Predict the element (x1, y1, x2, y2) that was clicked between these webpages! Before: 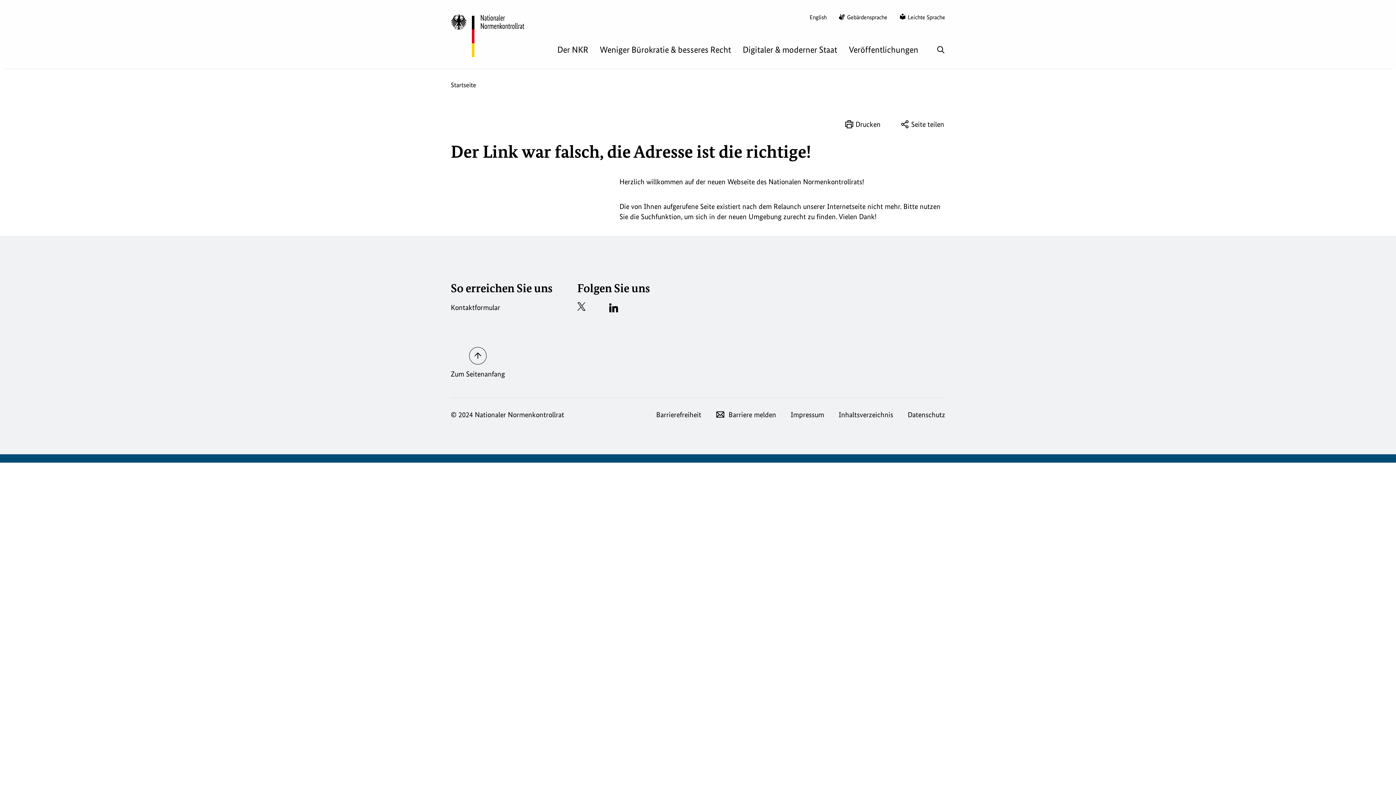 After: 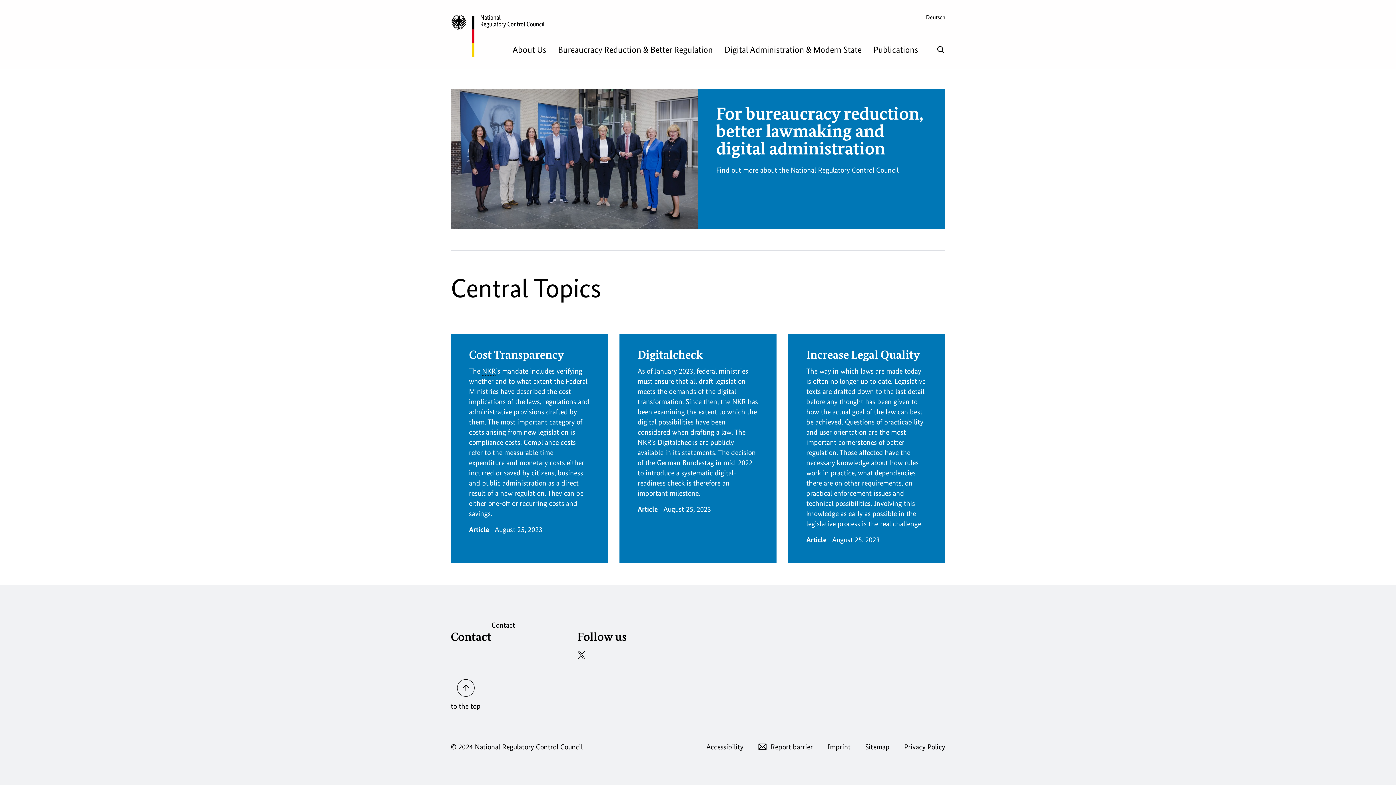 Action: label: English bbox: (809, 13, 826, 21)